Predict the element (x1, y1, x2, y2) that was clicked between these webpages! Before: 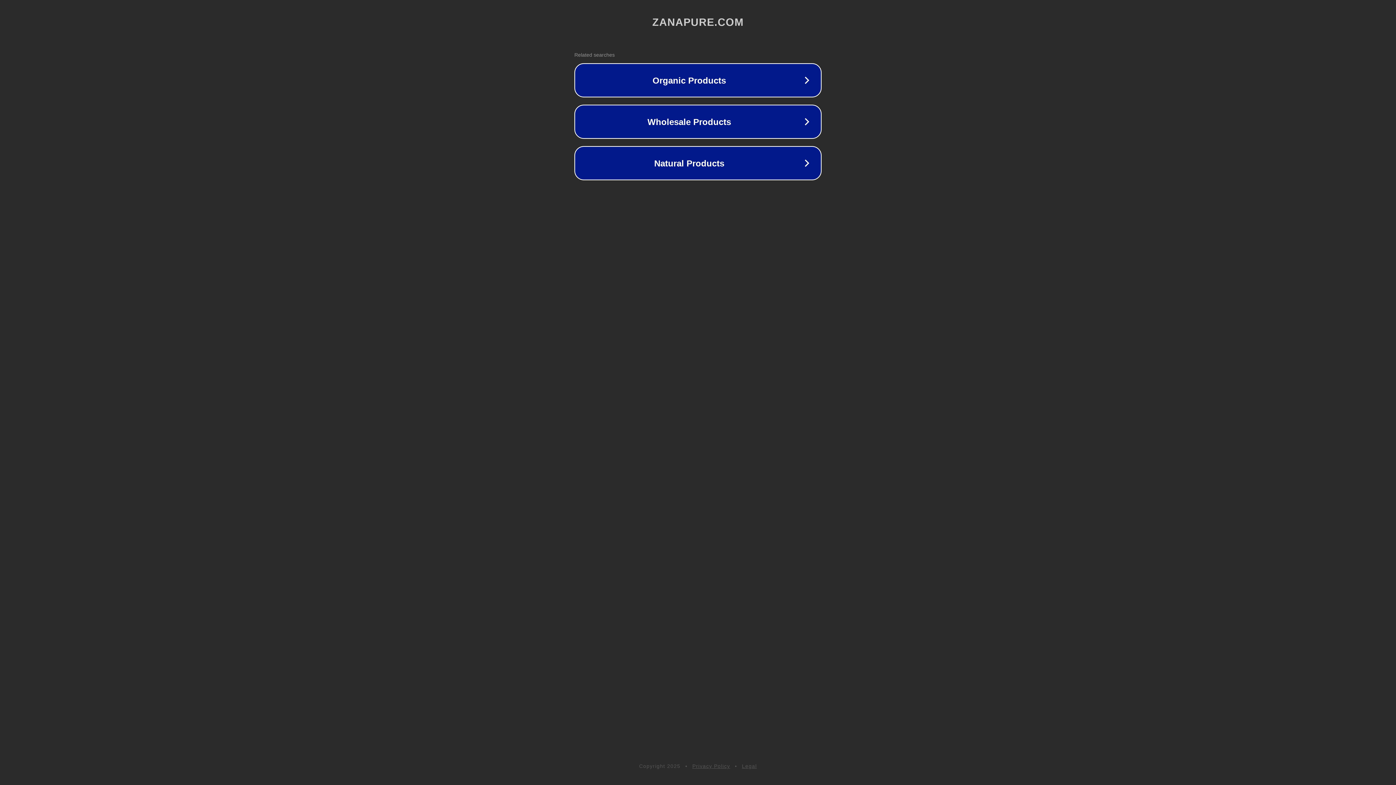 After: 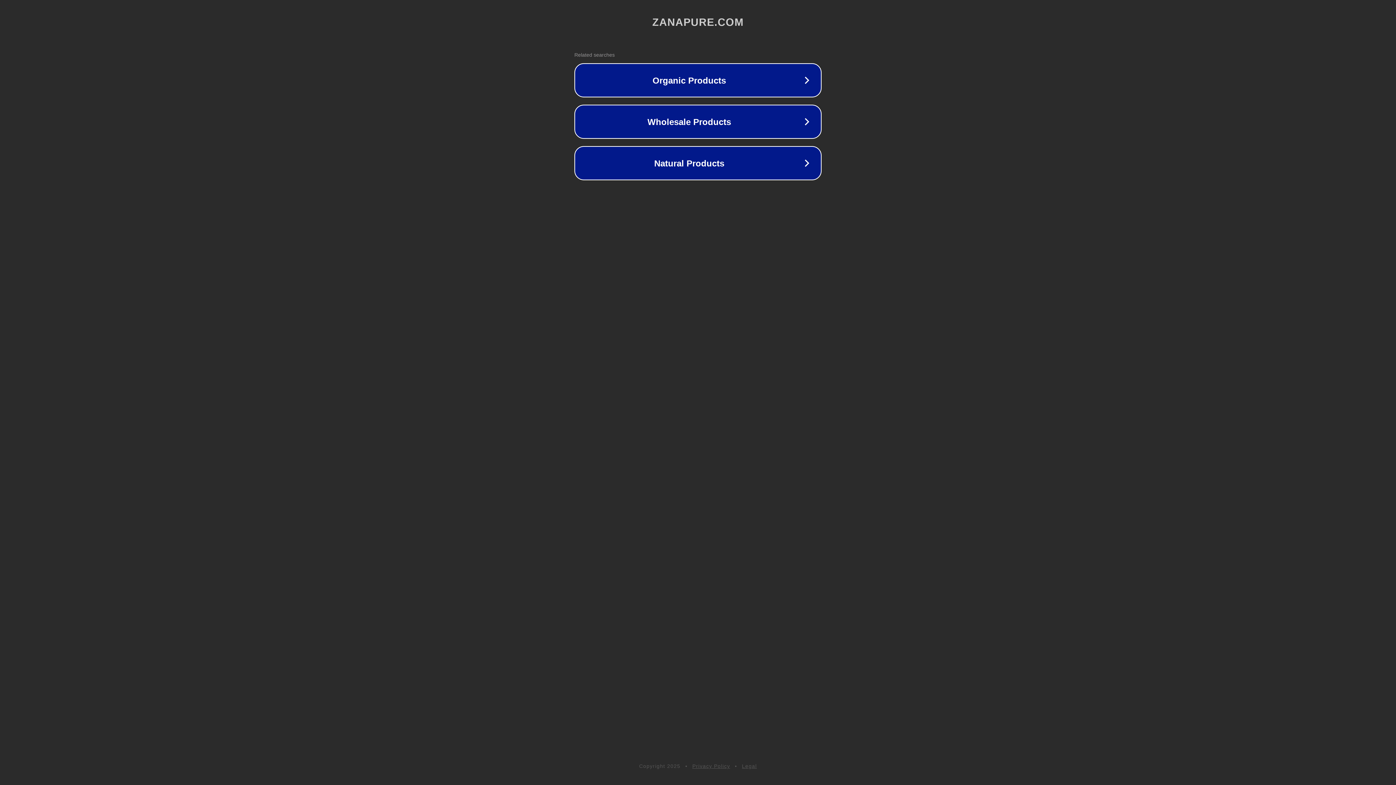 Action: label: Legal bbox: (742, 763, 757, 769)